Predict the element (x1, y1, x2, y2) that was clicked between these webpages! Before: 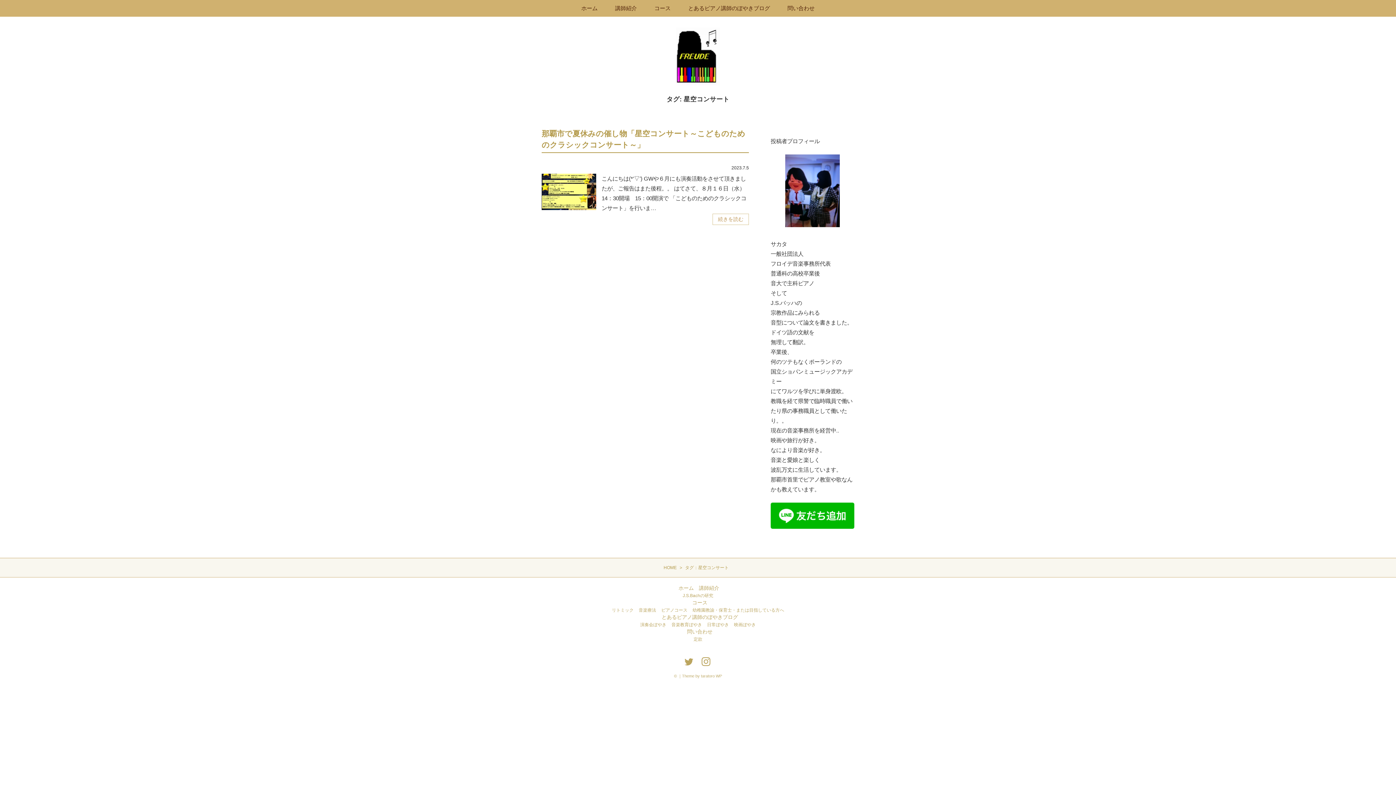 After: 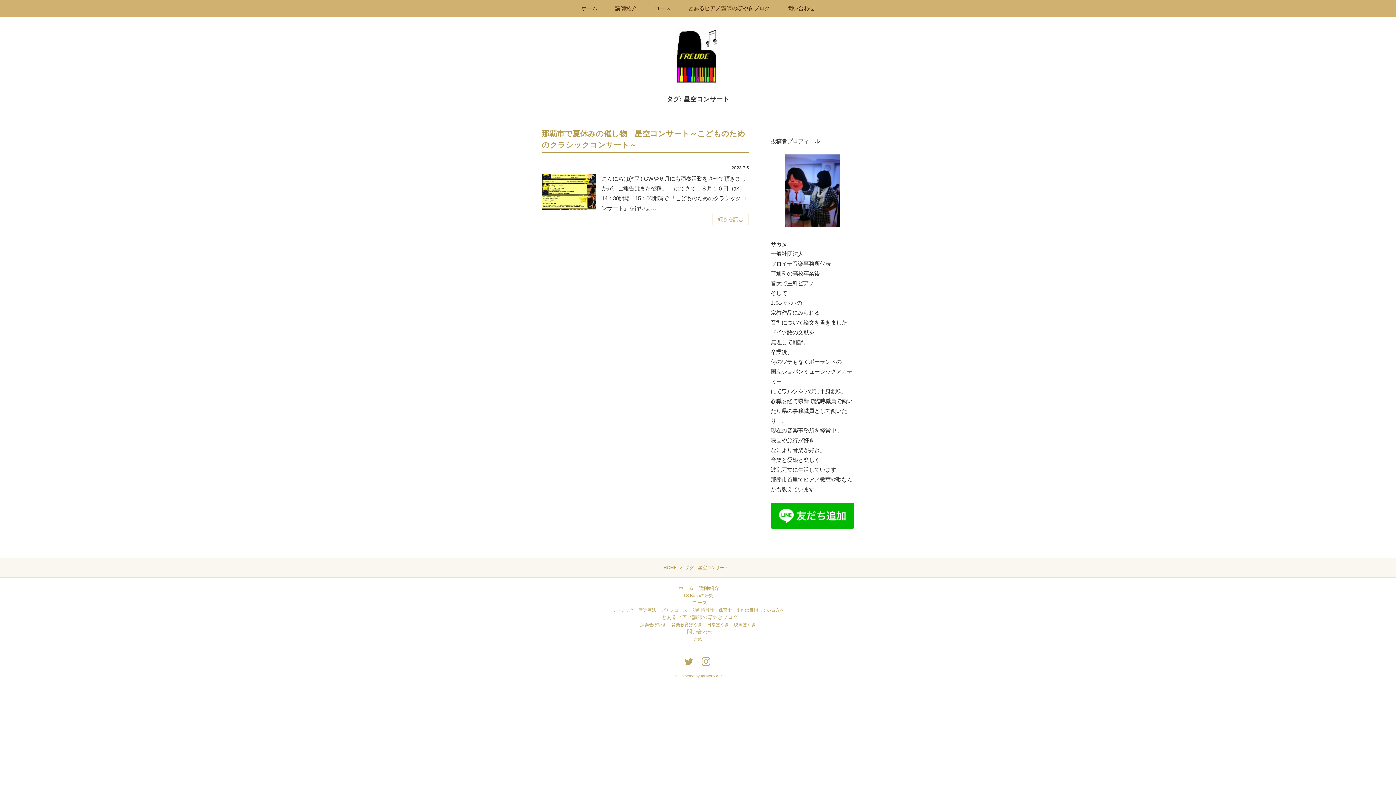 Action: label: Theme by taratoro WP bbox: (682, 674, 722, 678)